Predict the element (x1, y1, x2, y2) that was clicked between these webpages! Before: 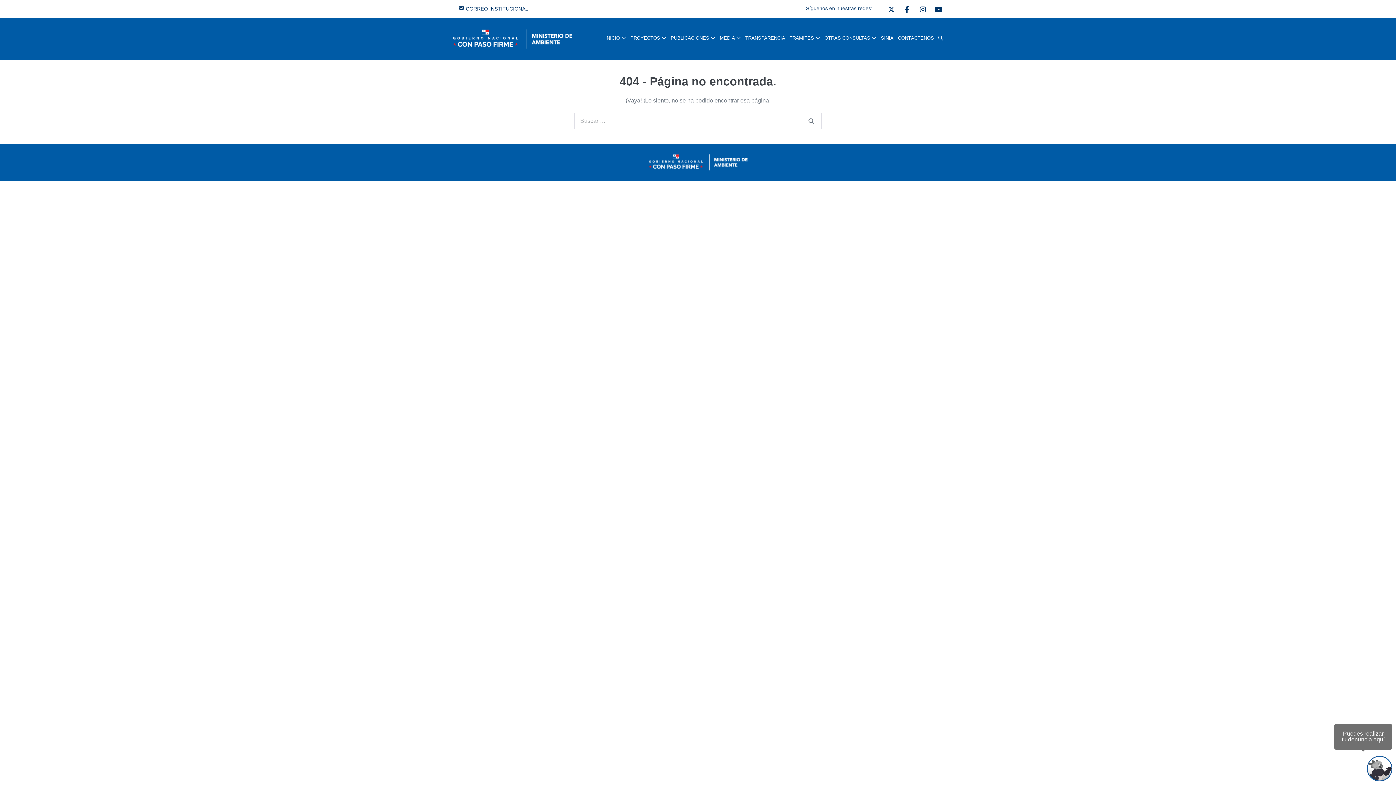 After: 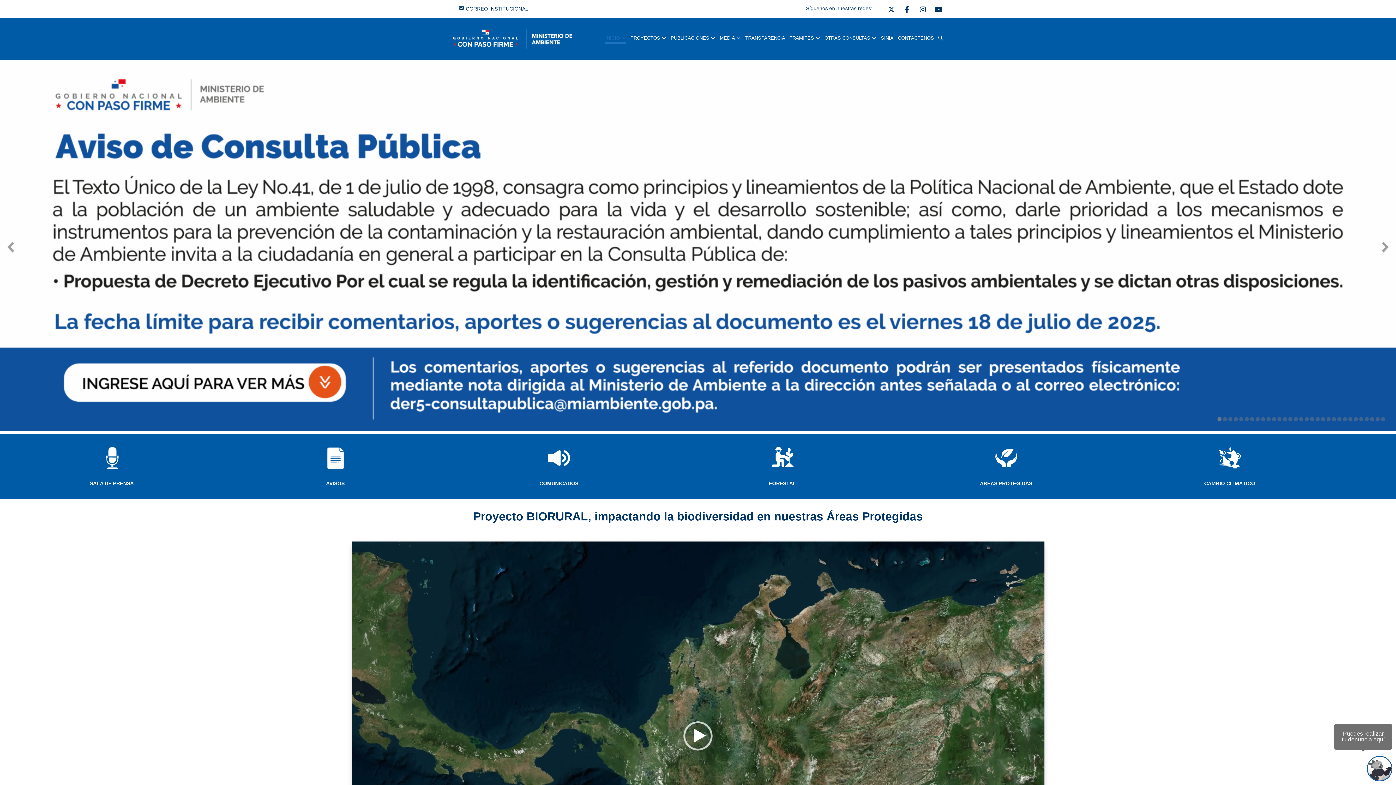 Action: bbox: (450, 22, 574, 55)